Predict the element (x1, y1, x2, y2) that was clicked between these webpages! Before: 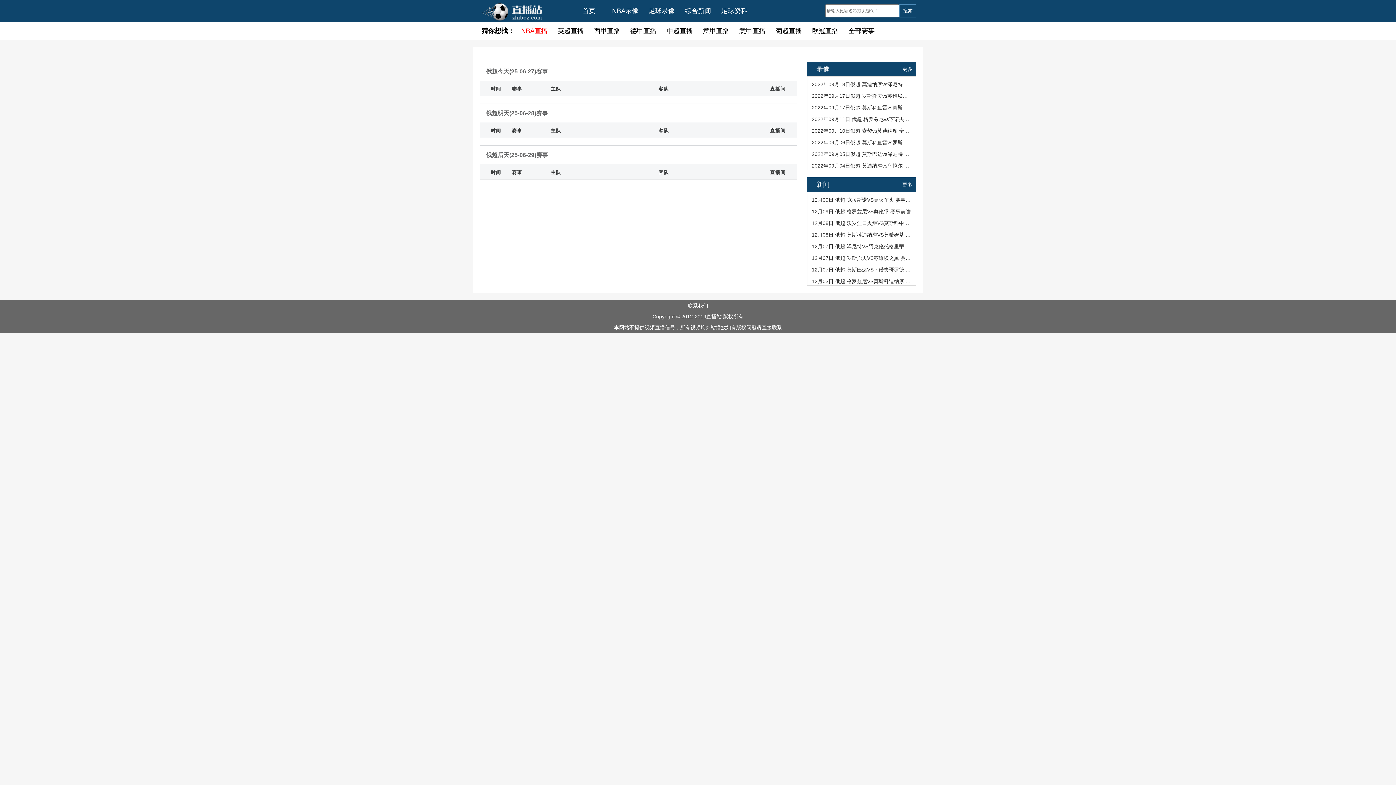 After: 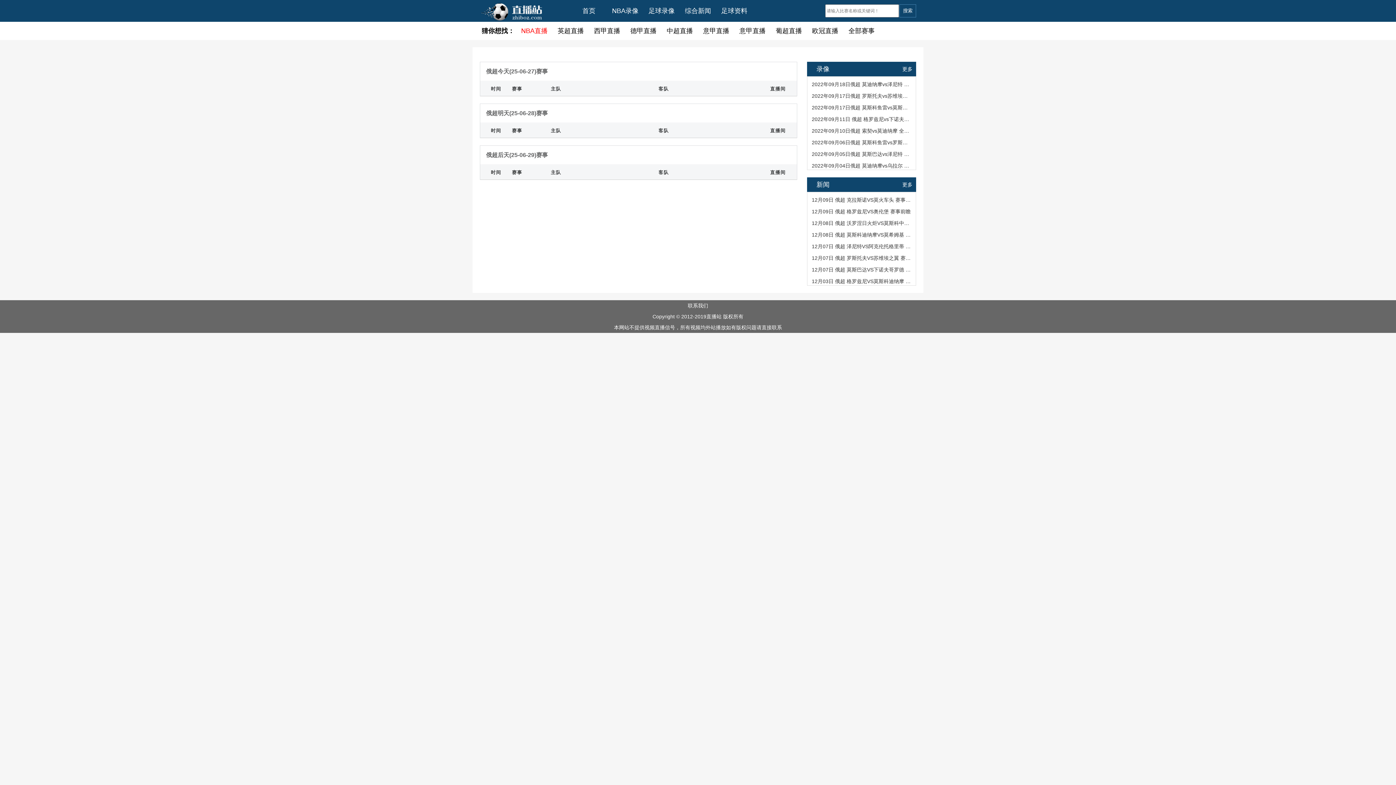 Action: bbox: (848, 27, 874, 34) label: 全部赛事